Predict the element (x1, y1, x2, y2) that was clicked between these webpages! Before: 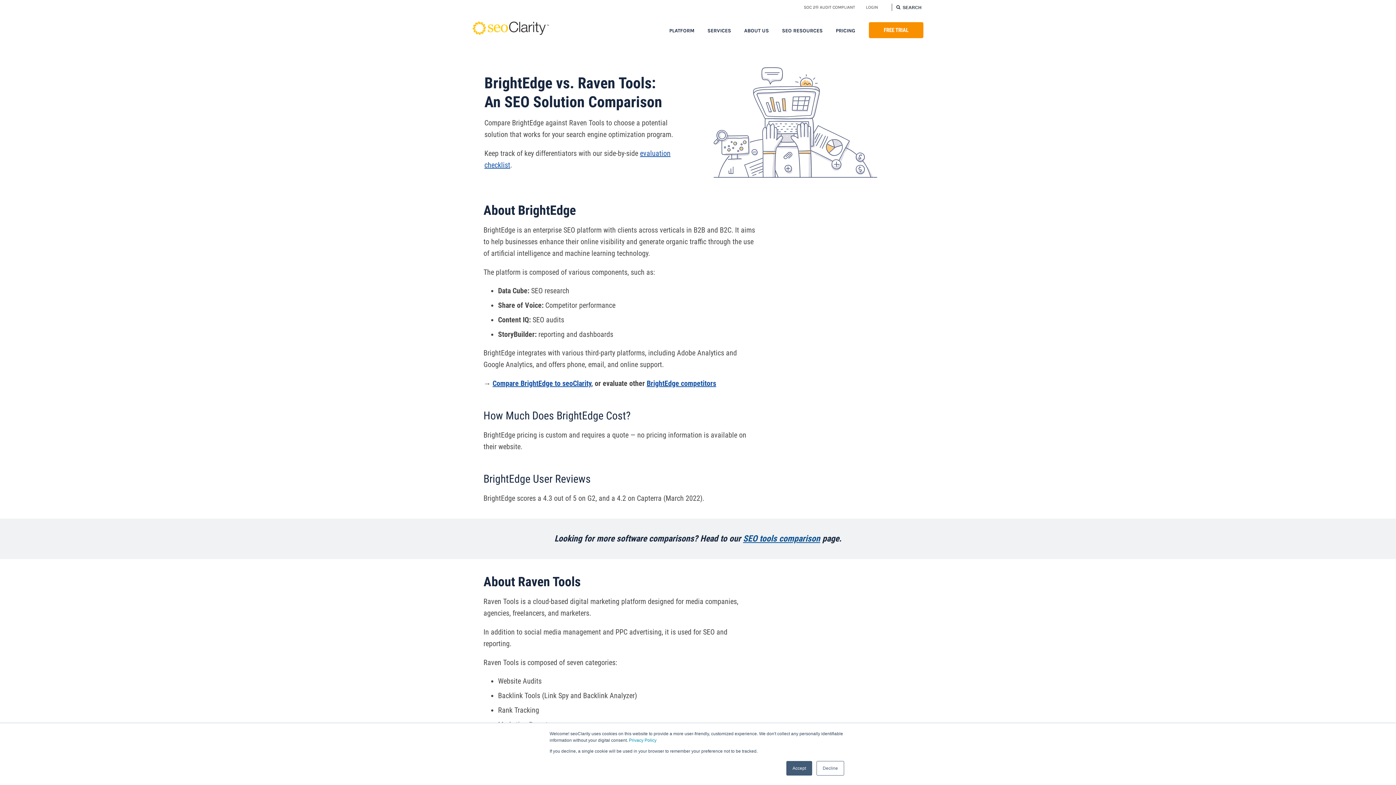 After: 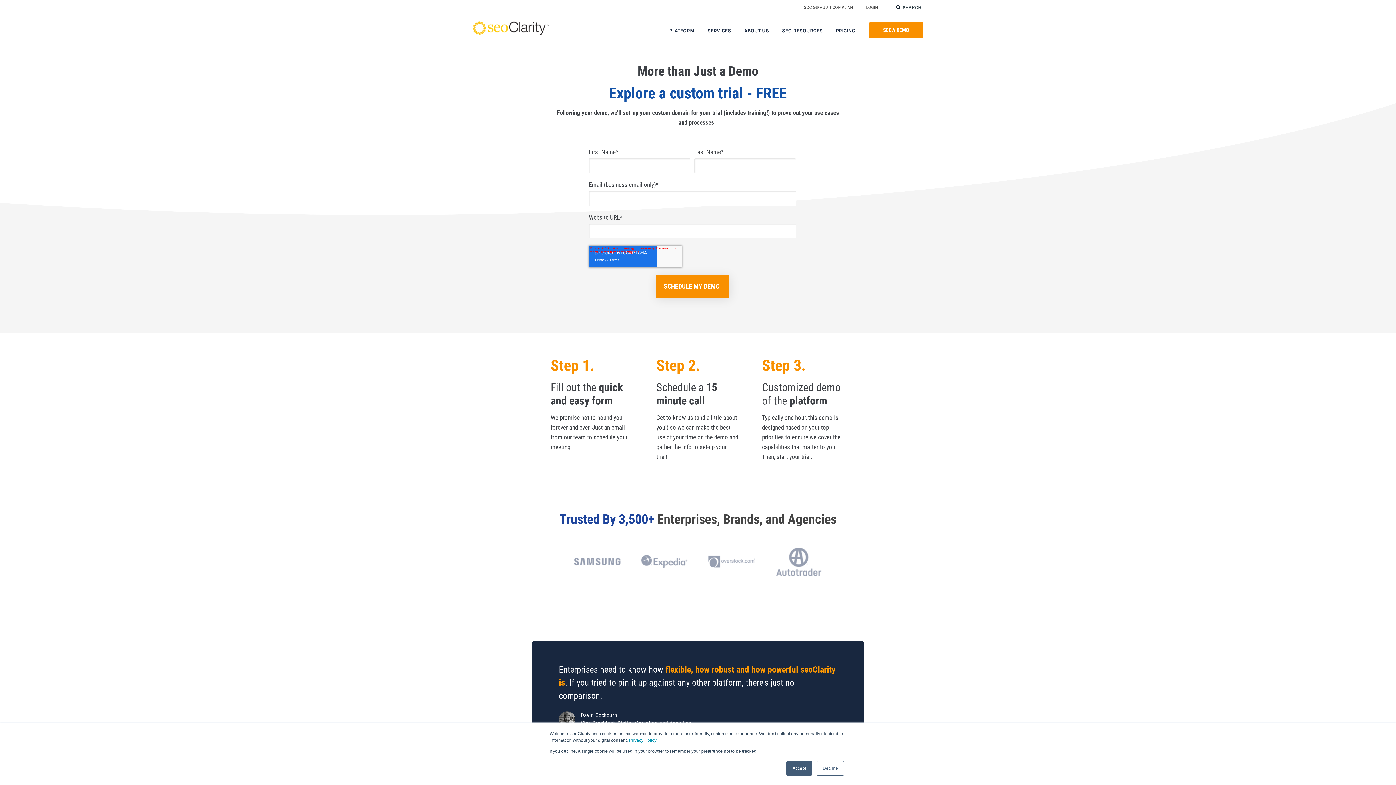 Action: label: FREE TRIAL bbox: (869, 22, 923, 38)